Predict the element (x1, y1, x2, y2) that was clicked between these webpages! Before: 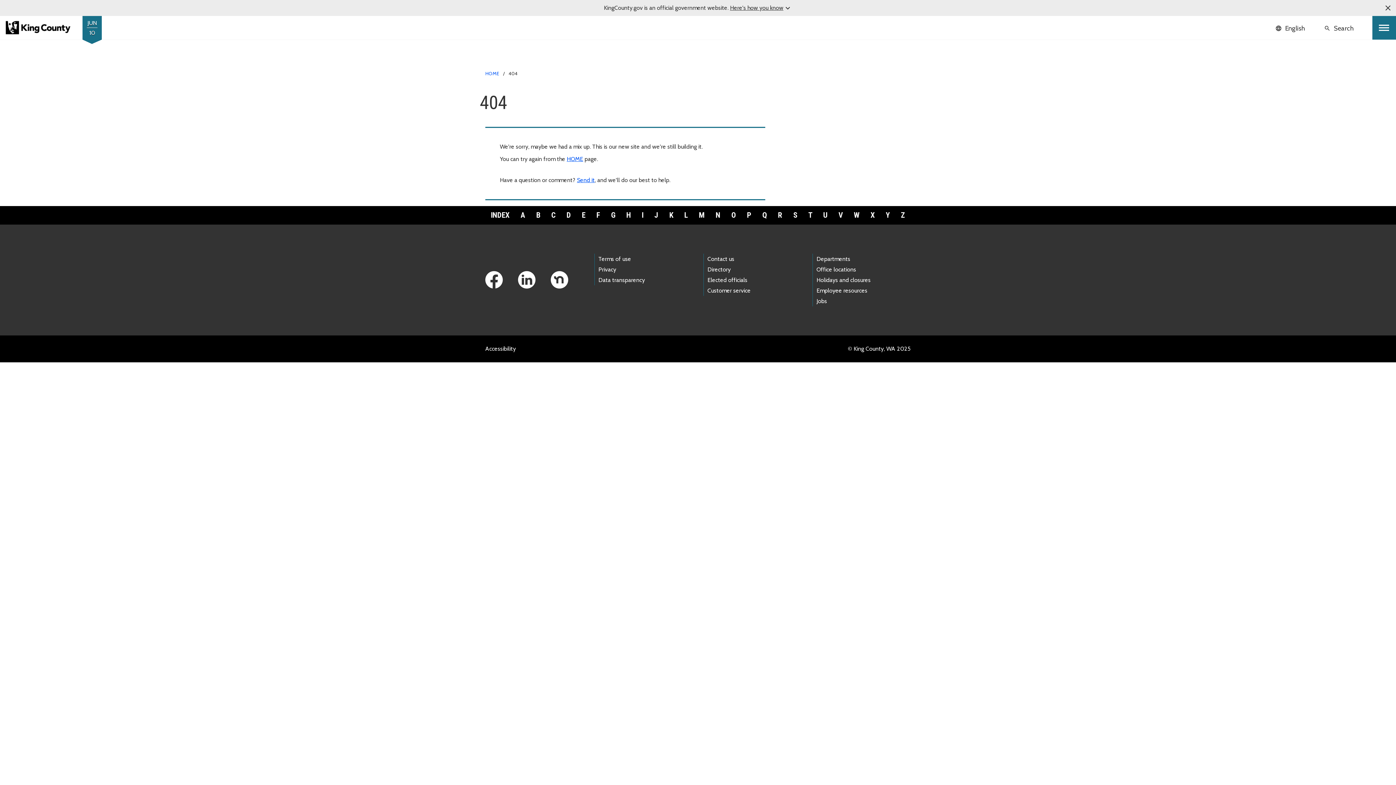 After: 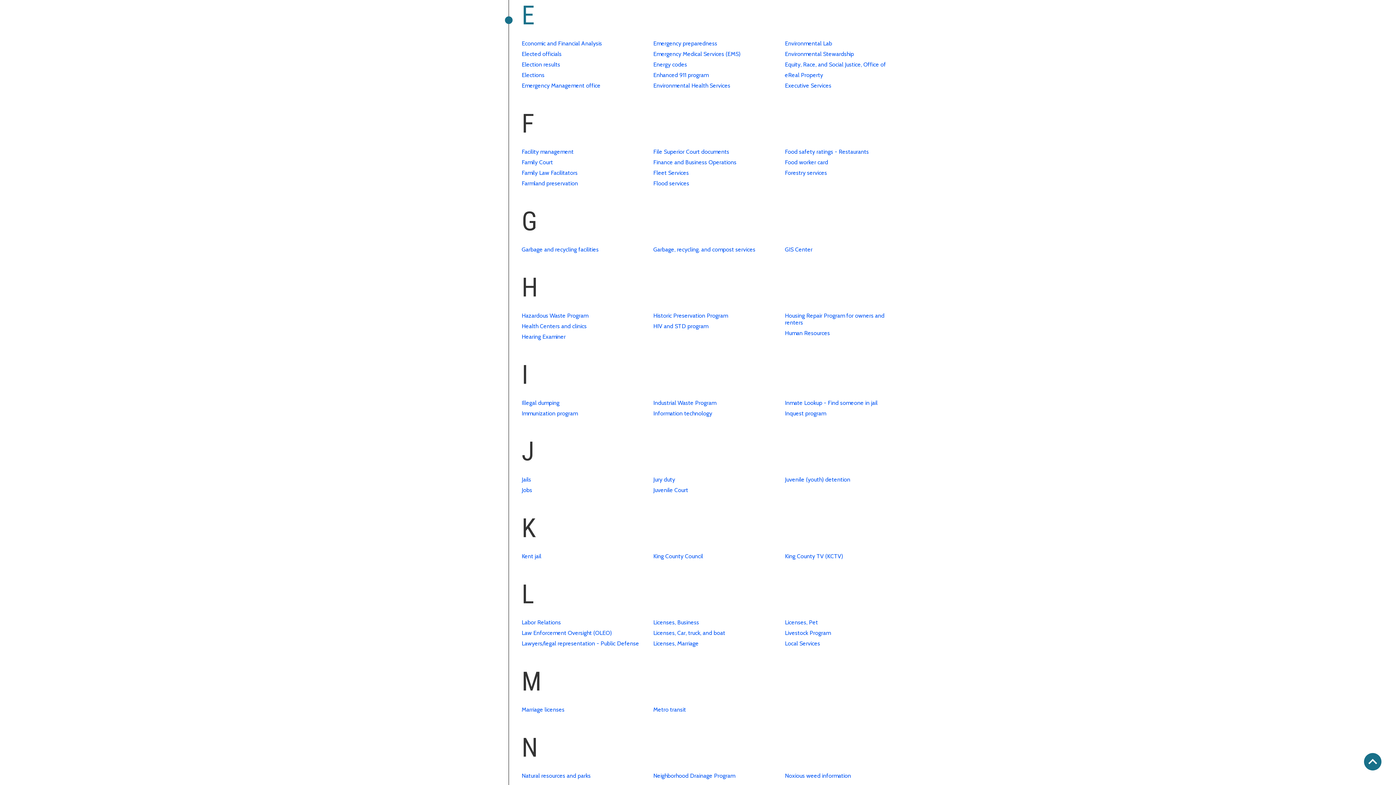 Action: bbox: (576, 209, 591, 221) label: E